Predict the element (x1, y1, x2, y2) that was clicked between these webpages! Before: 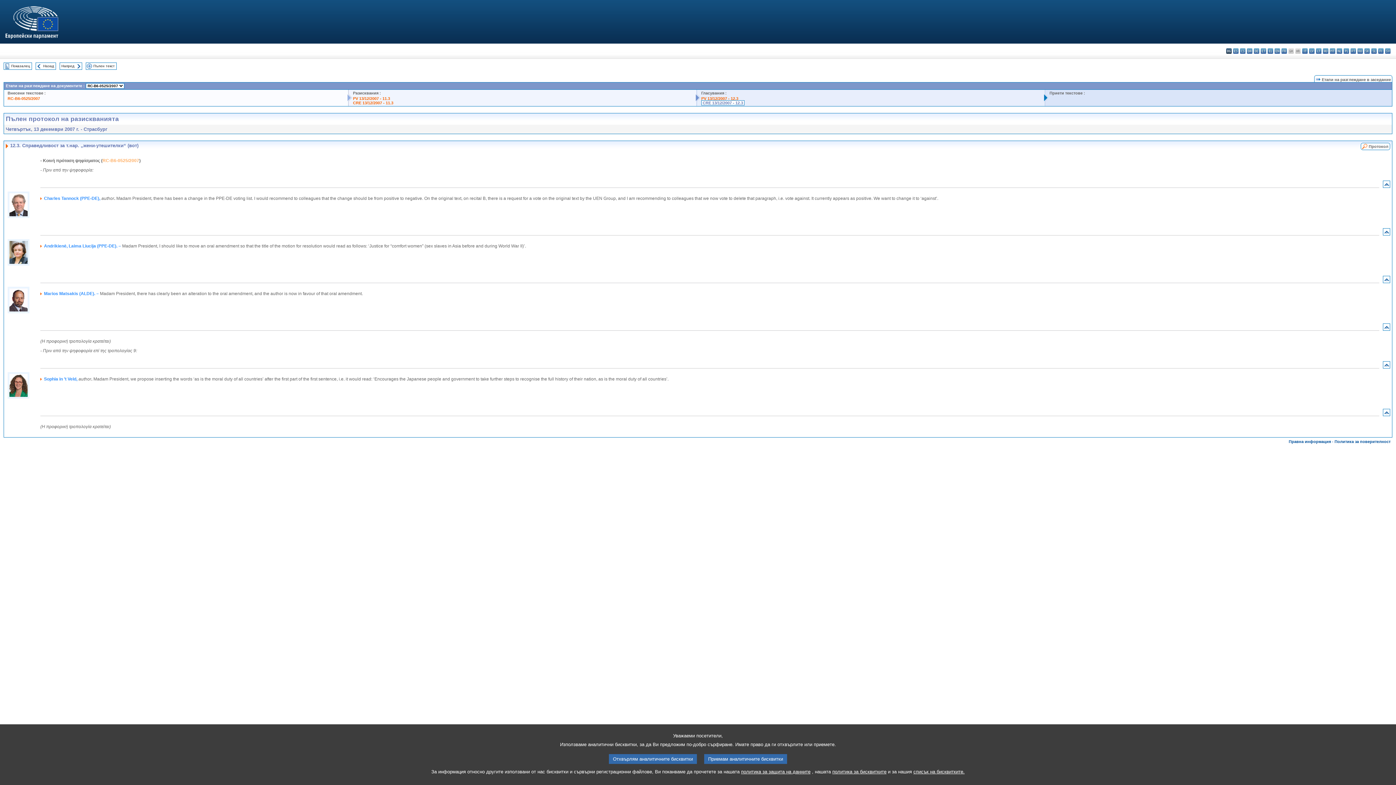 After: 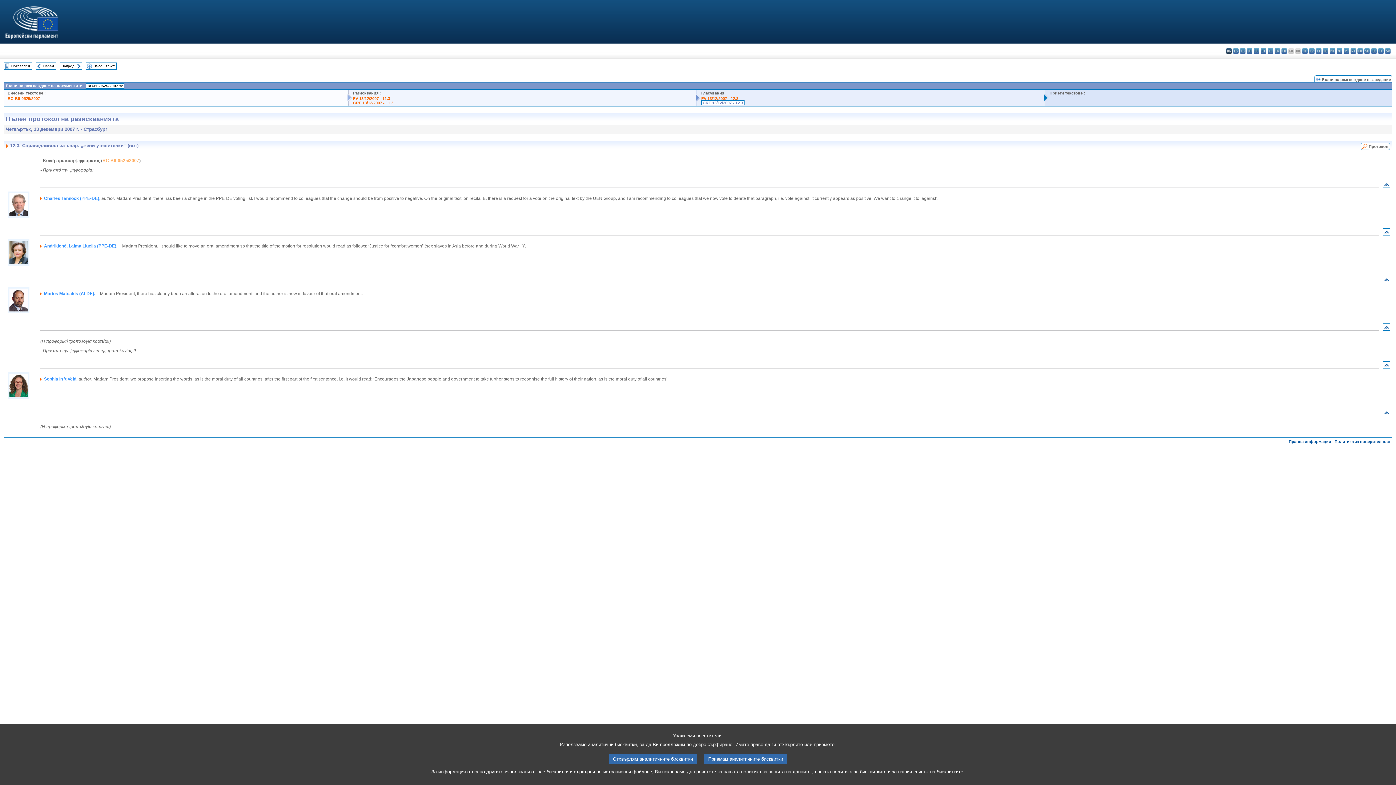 Action: bbox: (1384, 326, 1389, 330)